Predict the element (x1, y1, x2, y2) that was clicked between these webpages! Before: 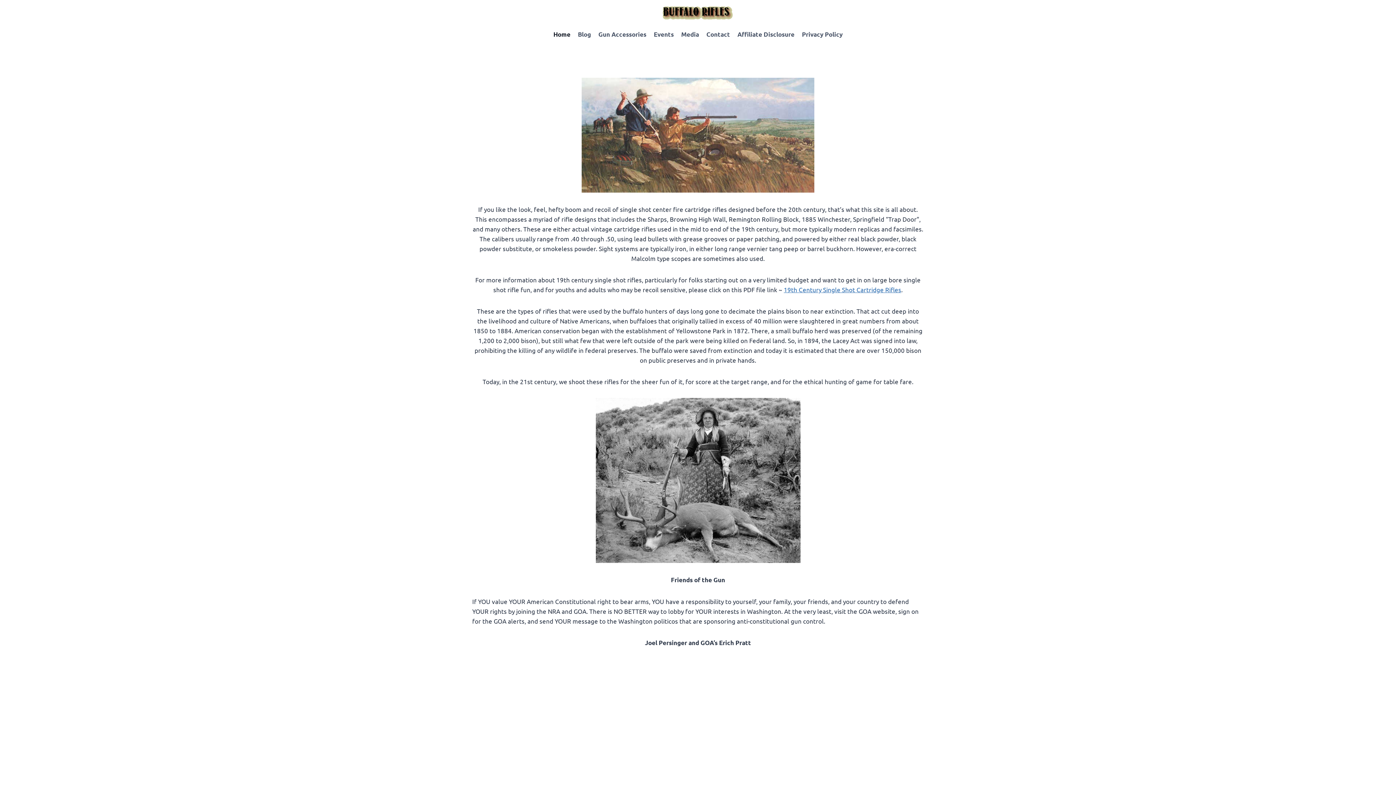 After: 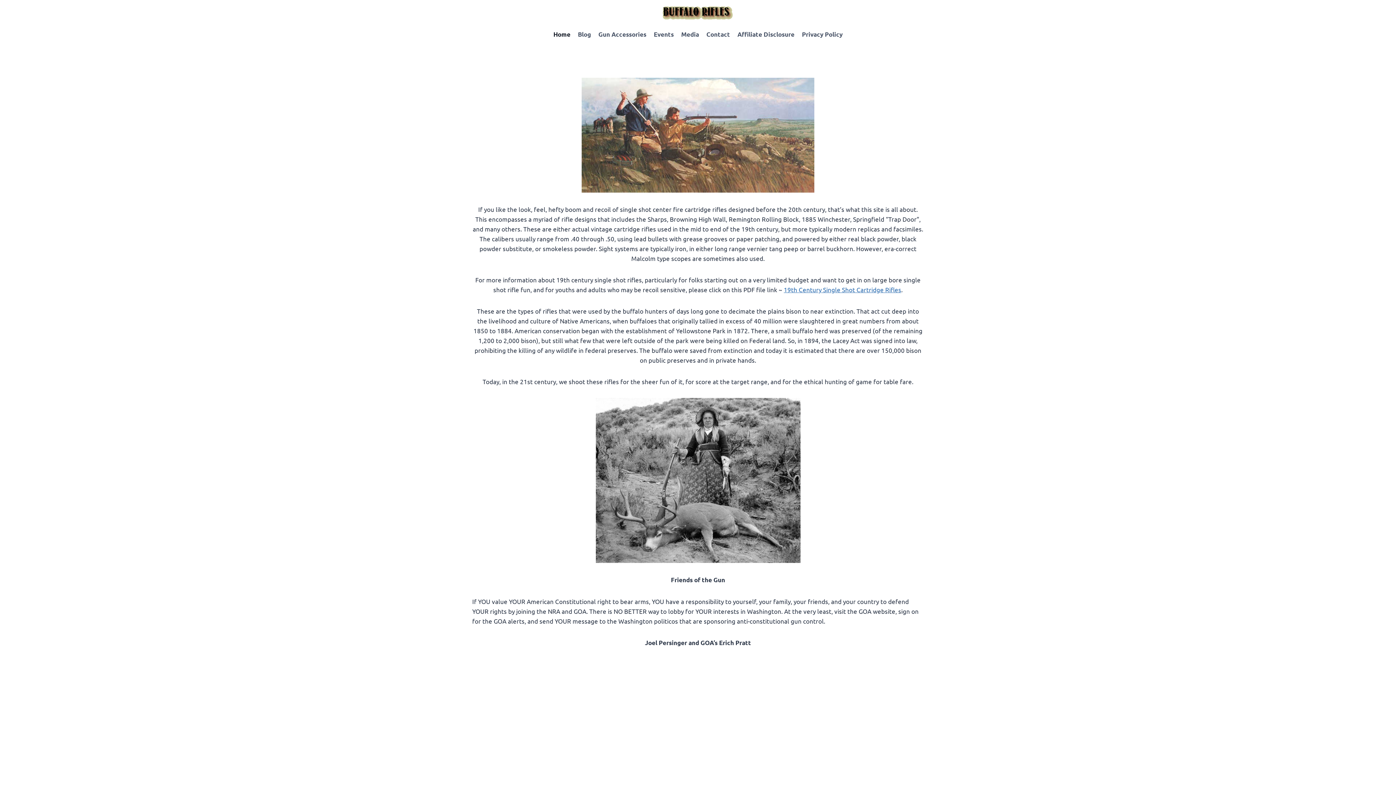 Action: bbox: (661, 5, 734, 19)